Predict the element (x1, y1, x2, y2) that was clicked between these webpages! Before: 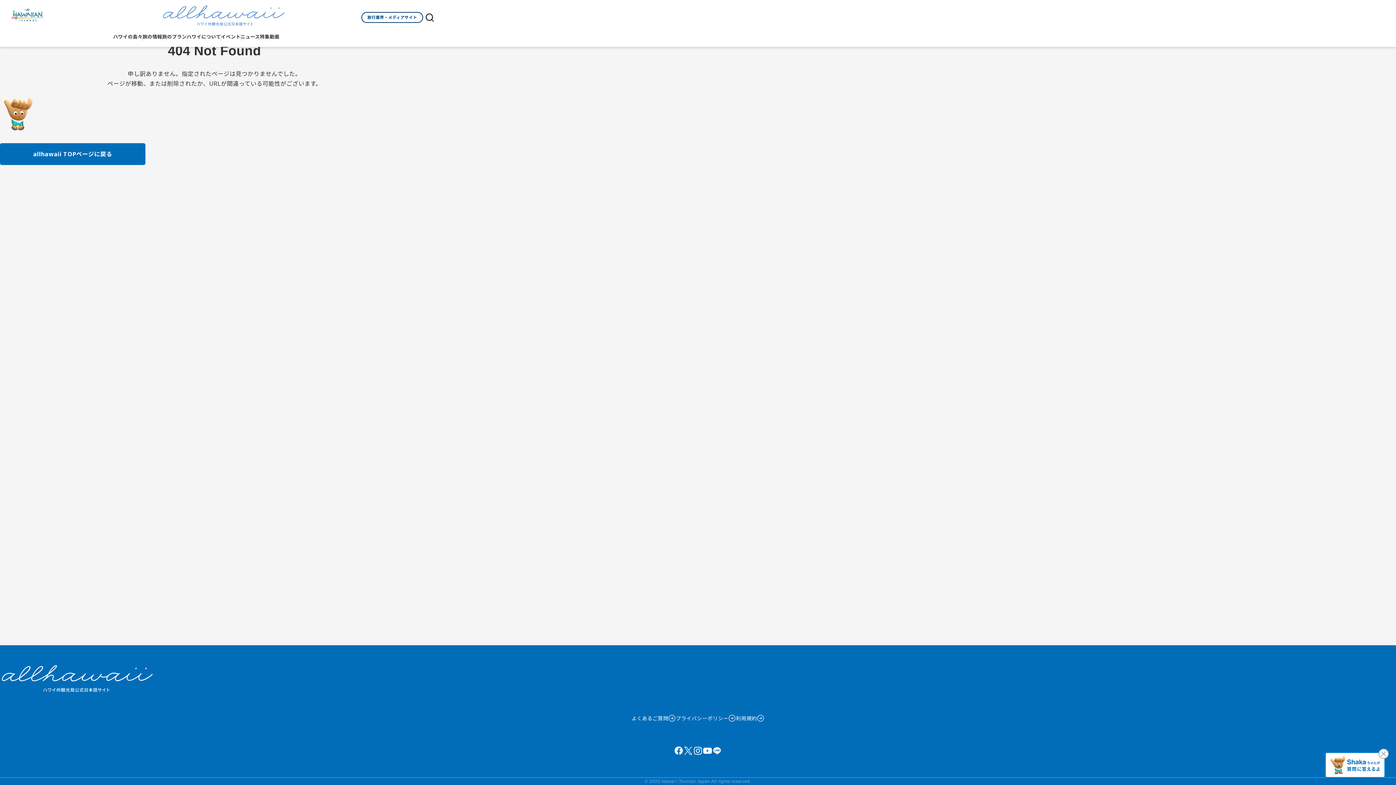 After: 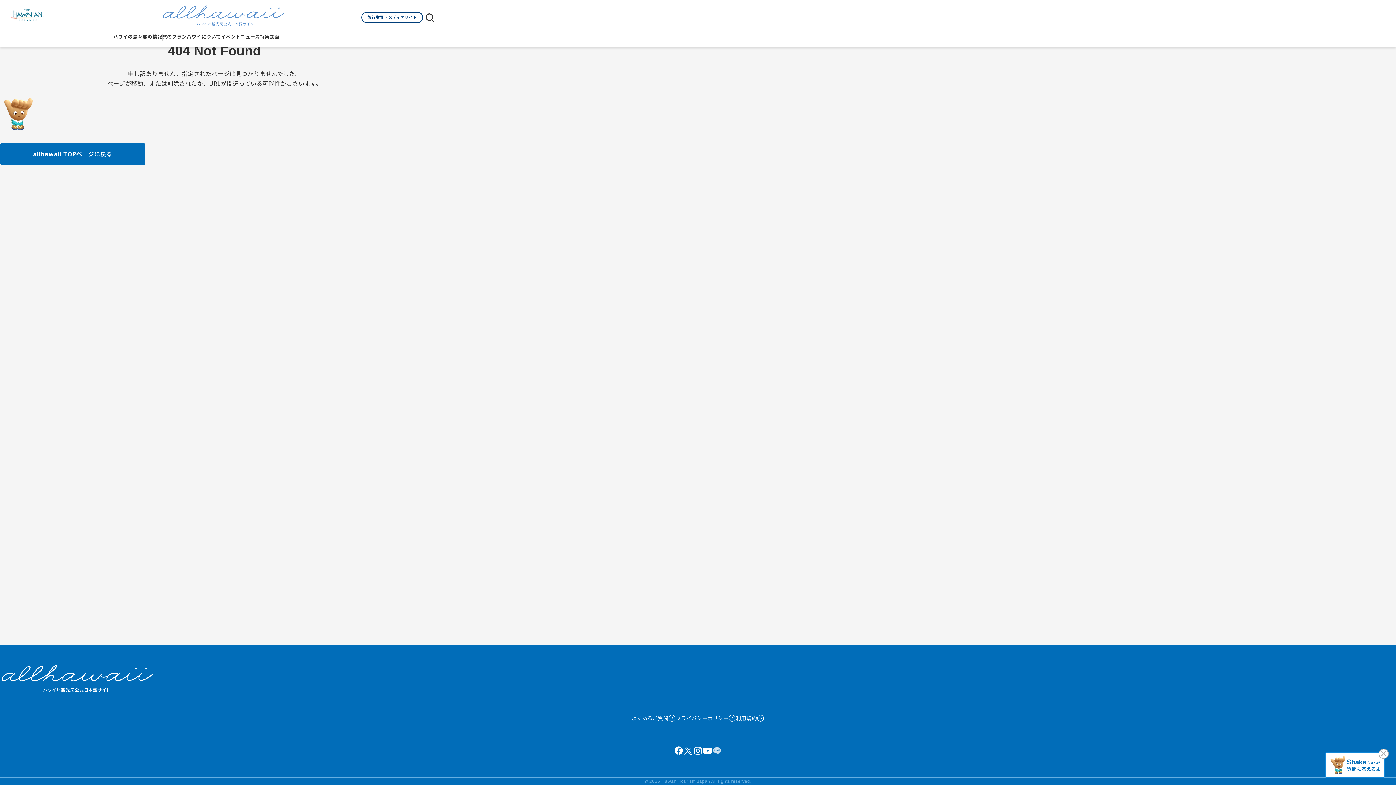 Action: bbox: (712, 749, 722, 755)